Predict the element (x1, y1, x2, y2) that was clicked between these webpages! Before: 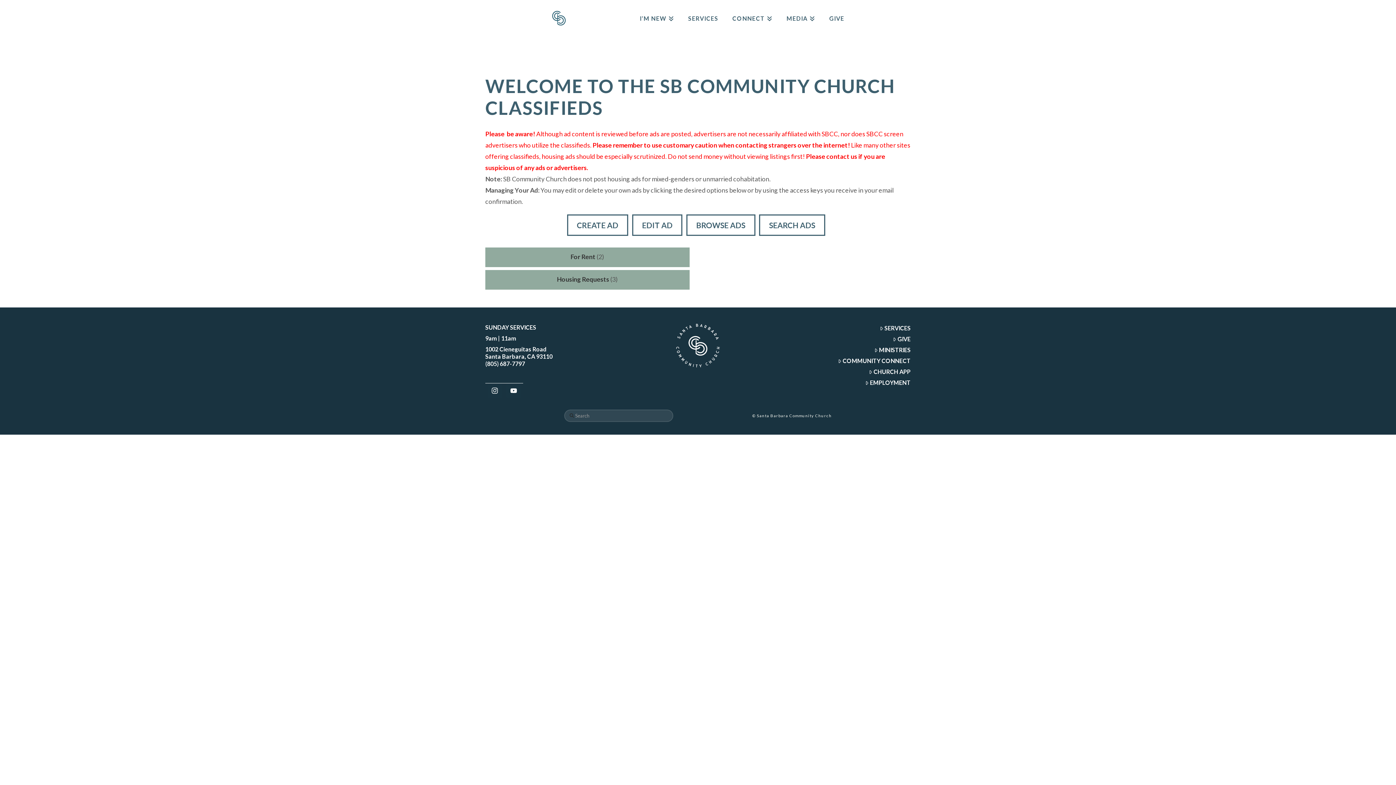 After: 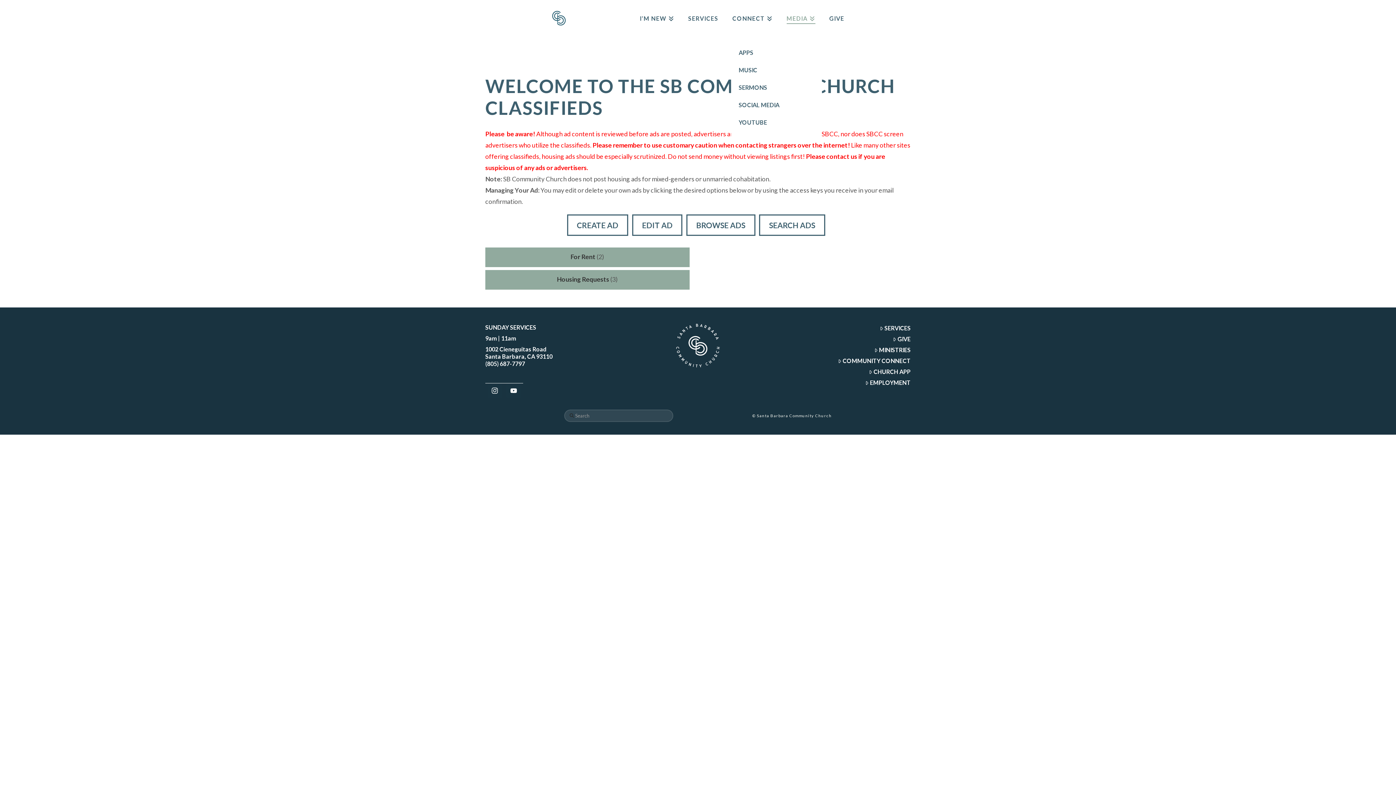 Action: bbox: (779, 0, 822, 36) label: MEDIA